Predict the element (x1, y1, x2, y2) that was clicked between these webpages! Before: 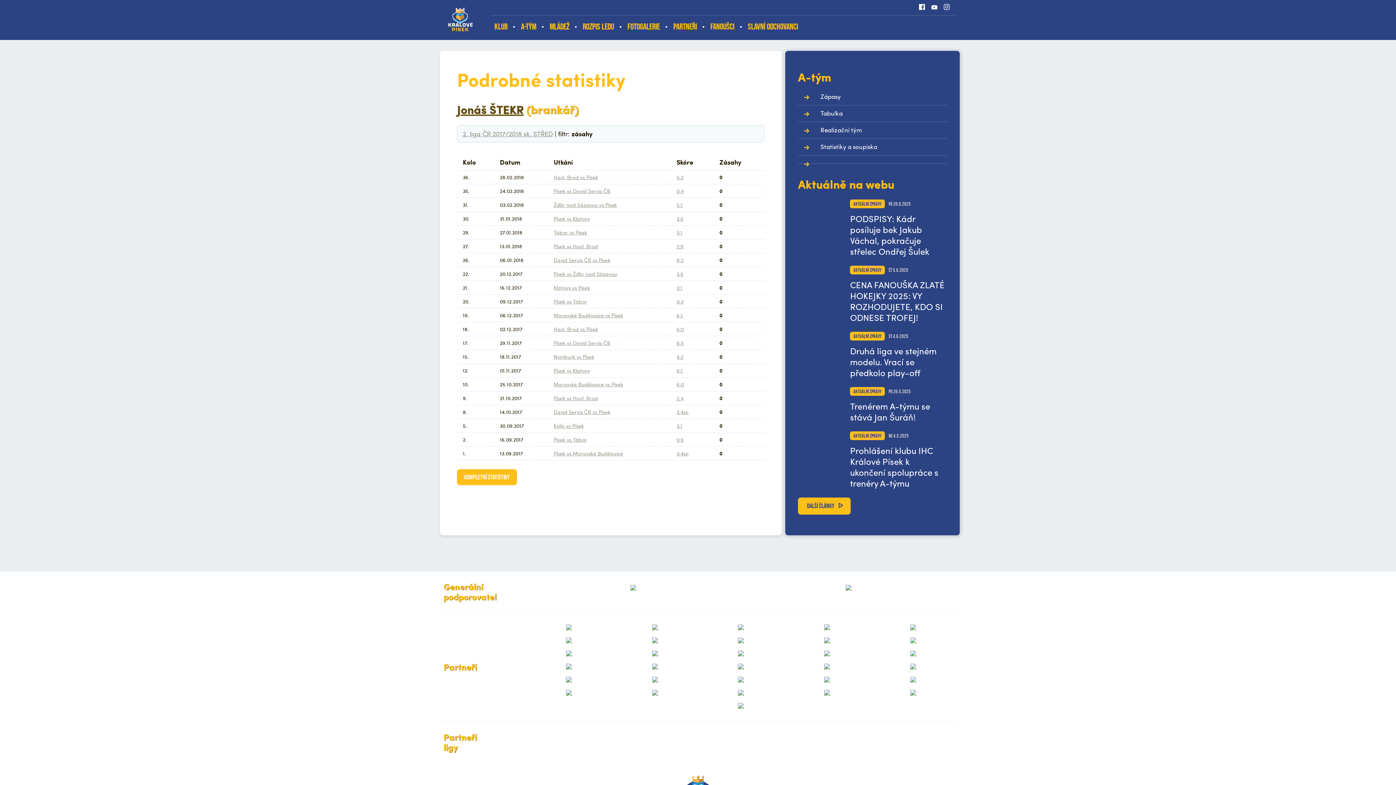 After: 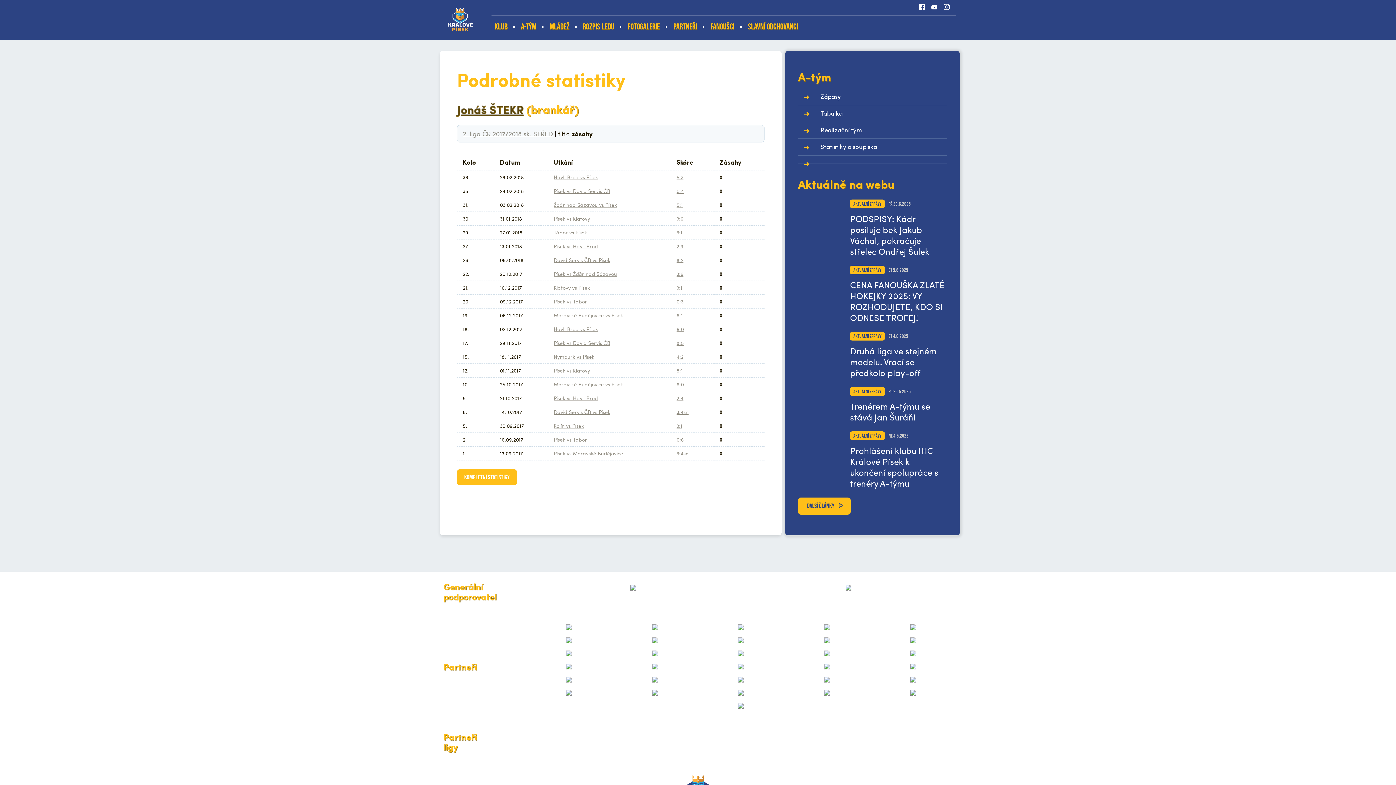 Action: bbox: (529, 660, 608, 673)